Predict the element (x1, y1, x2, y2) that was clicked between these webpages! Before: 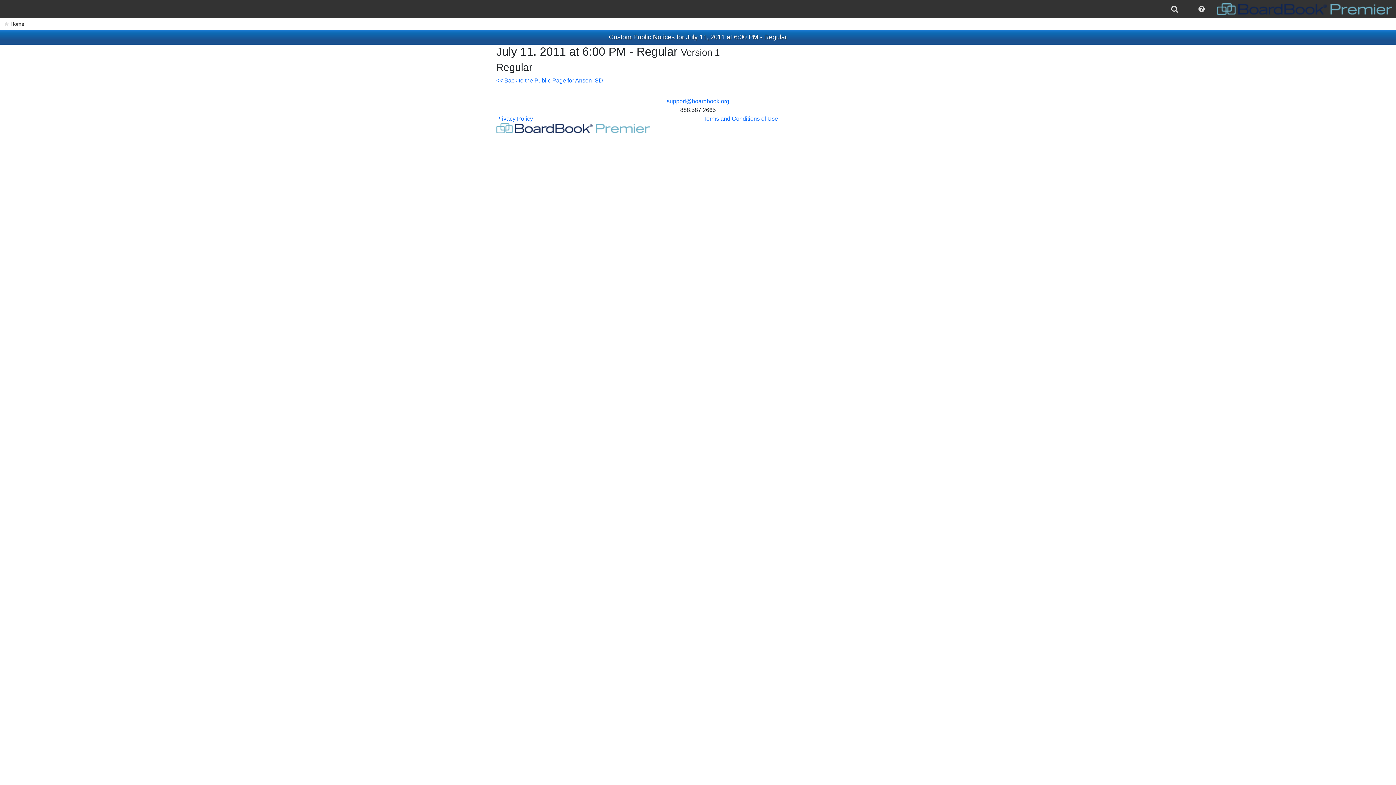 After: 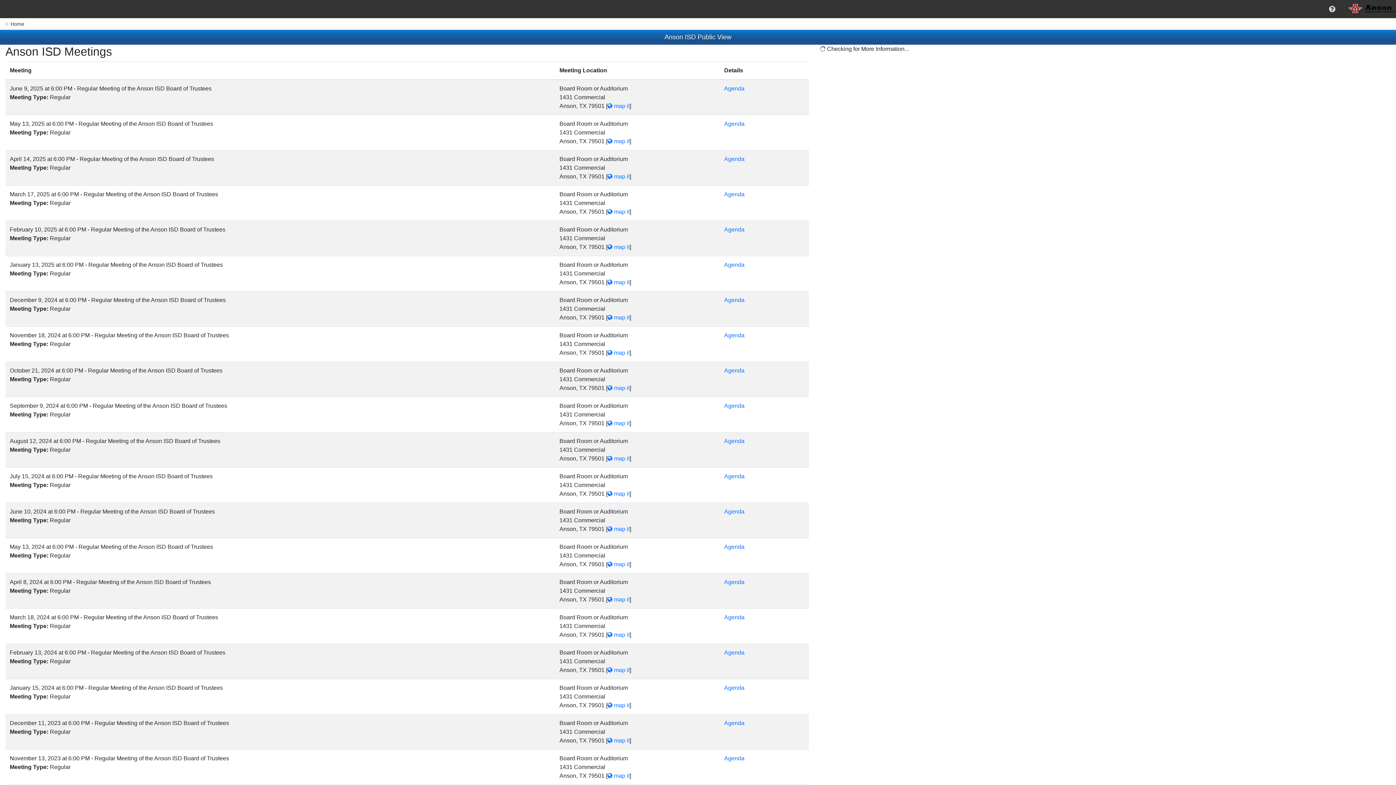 Action: bbox: (496, 77, 603, 83) label: << Back to the Public Page for Anson ISD